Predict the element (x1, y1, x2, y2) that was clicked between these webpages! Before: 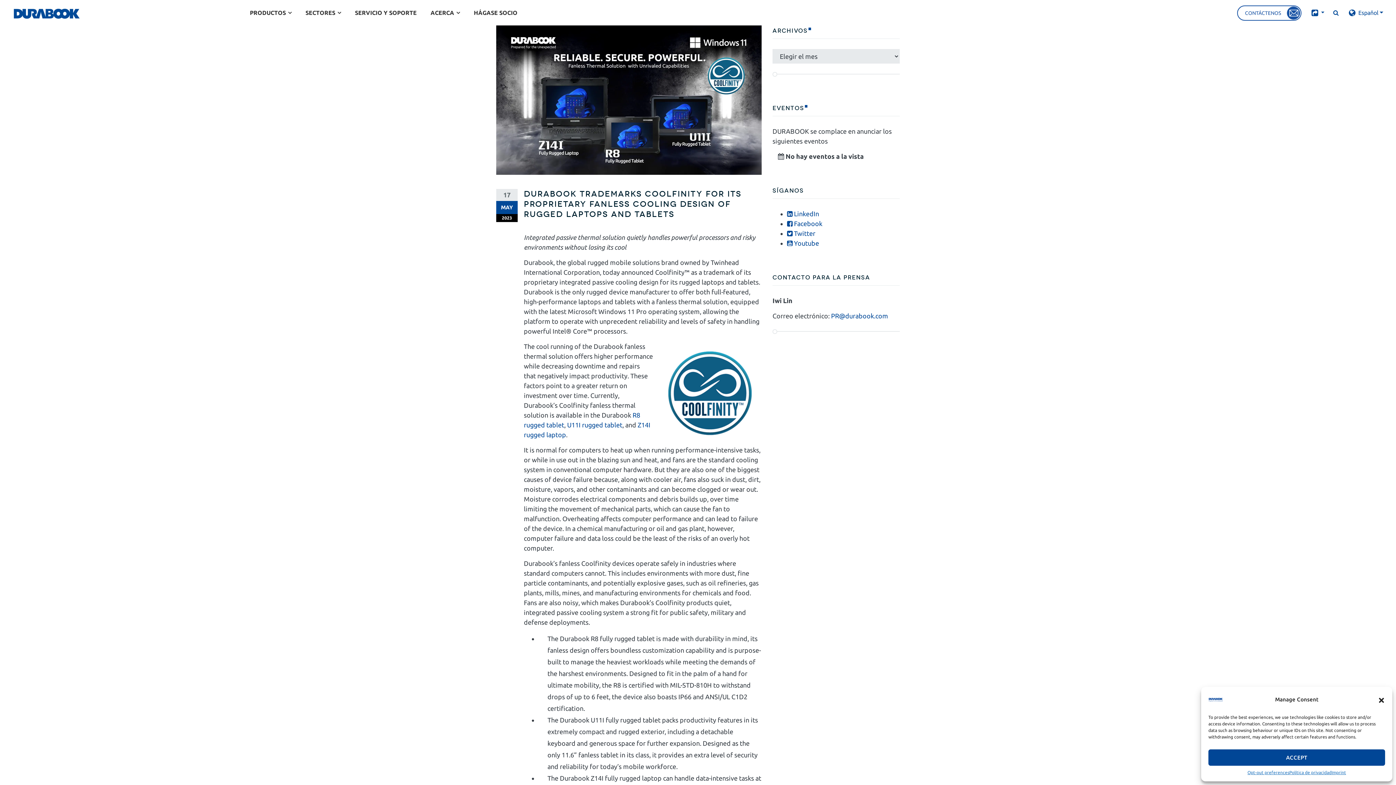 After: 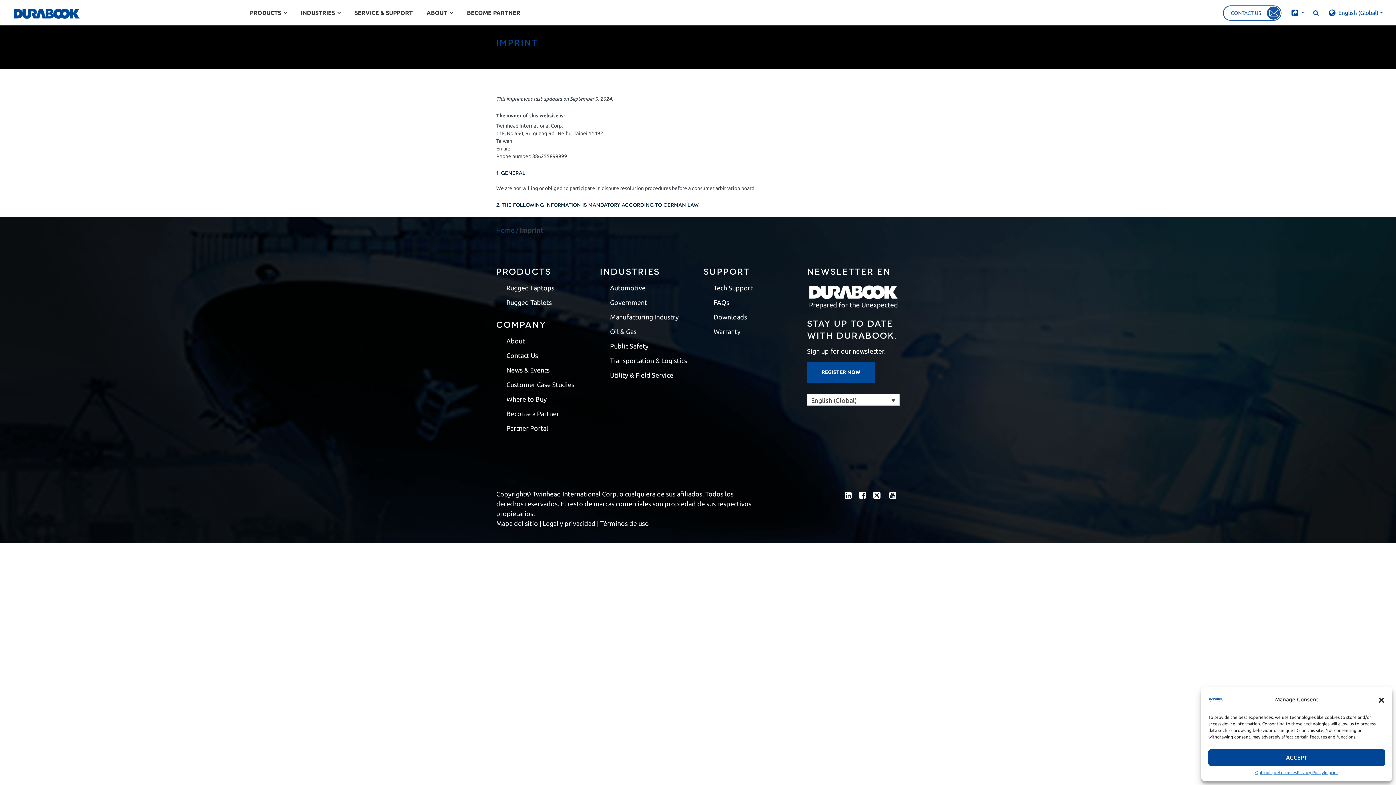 Action: bbox: (1331, 769, 1346, 776) label: Imprint